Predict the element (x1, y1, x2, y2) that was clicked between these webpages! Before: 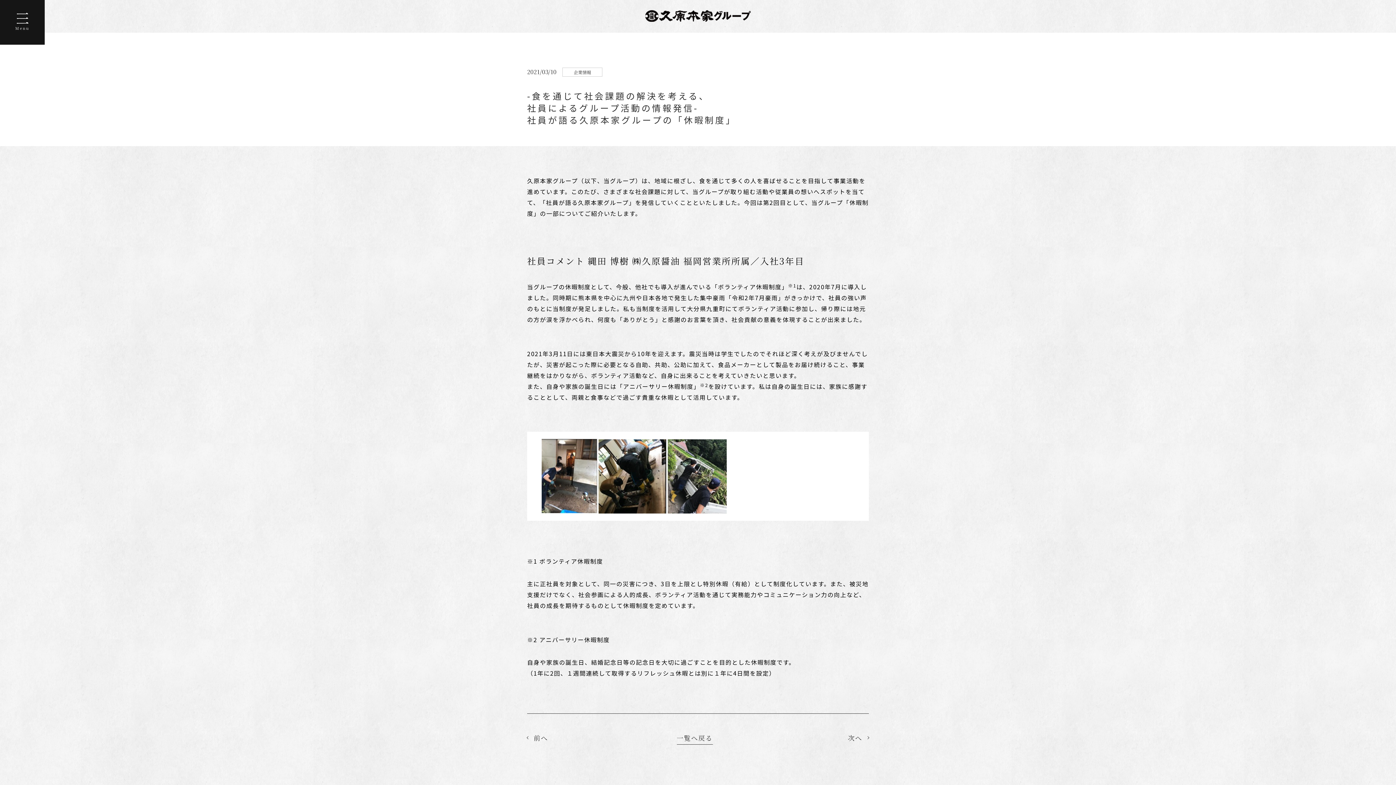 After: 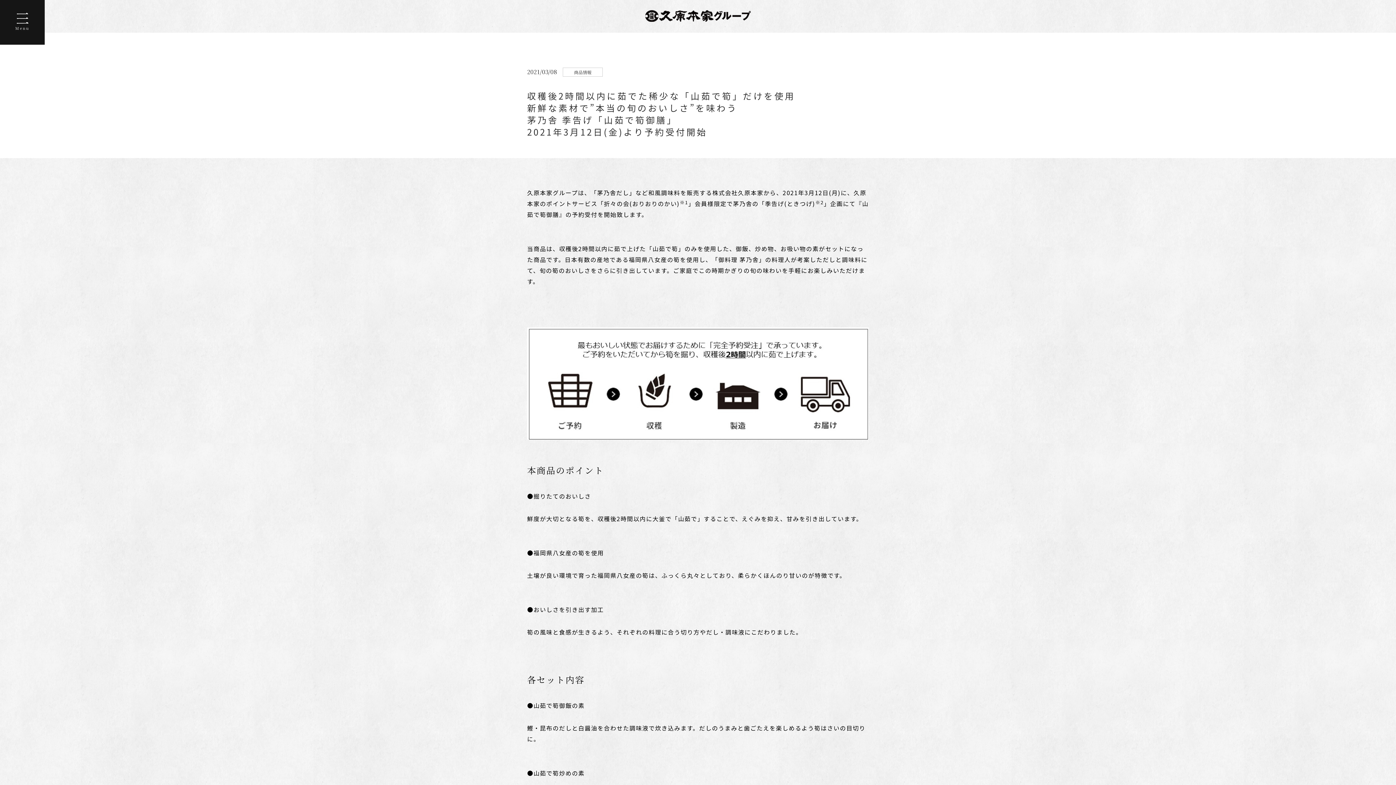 Action: label: 前へ bbox: (527, 731, 548, 744)